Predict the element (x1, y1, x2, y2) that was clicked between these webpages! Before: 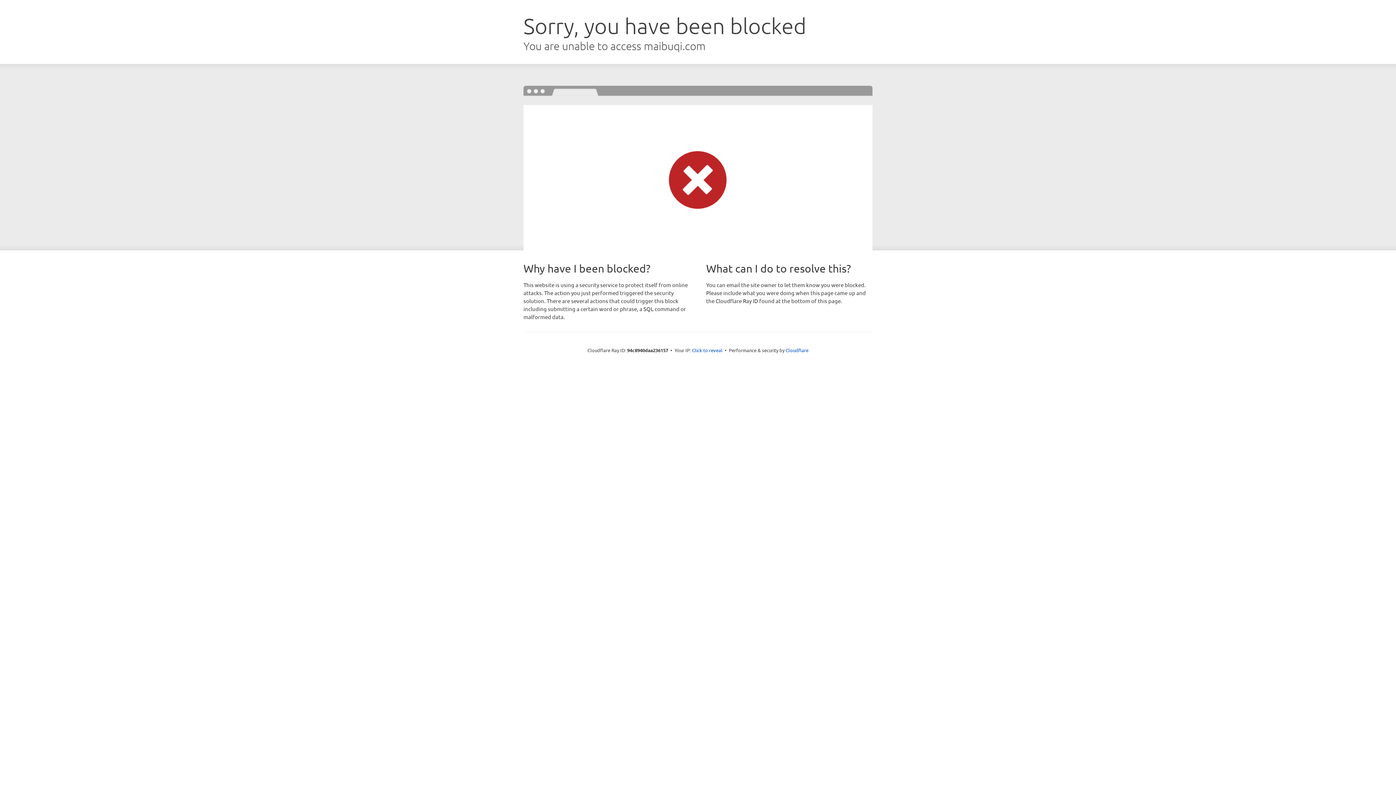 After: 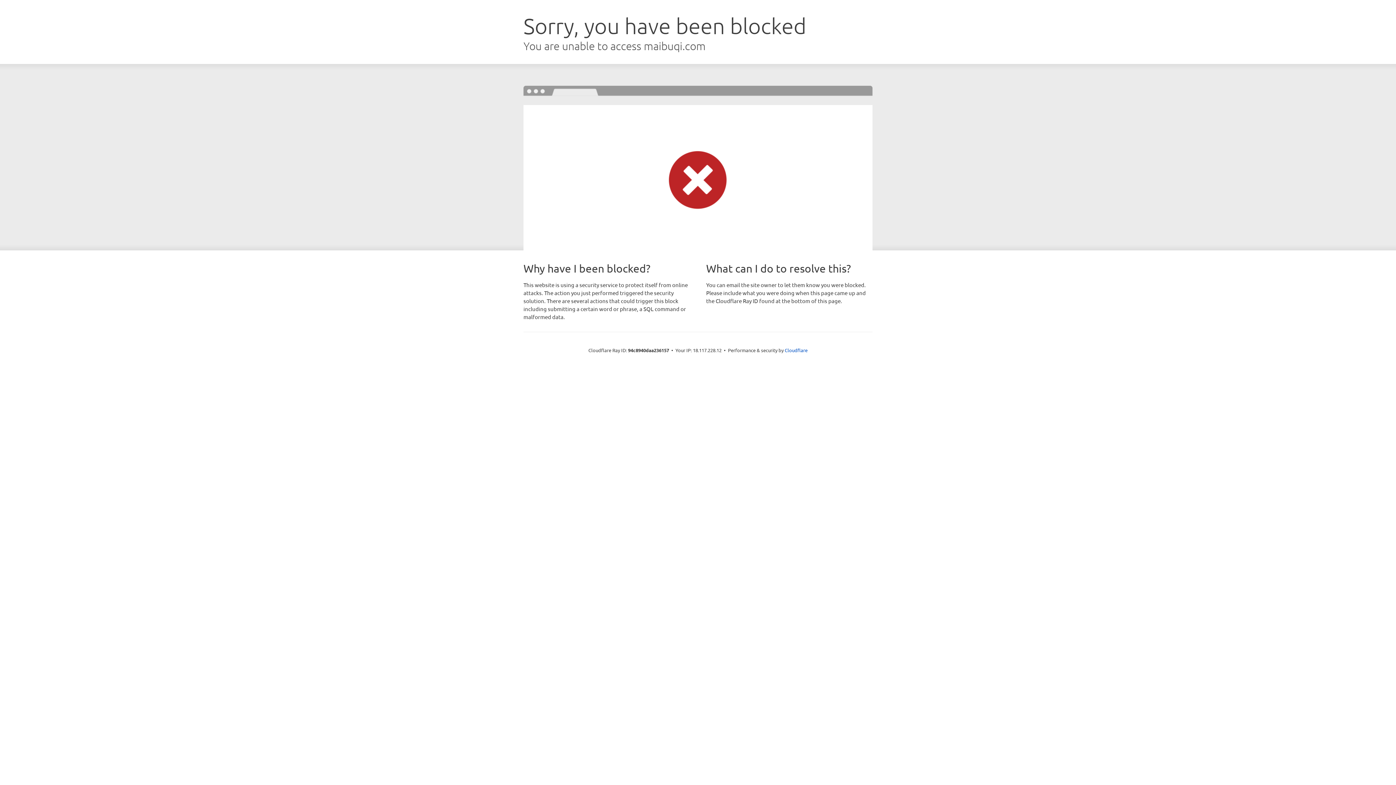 Action: label: Click to reveal bbox: (692, 346, 722, 353)